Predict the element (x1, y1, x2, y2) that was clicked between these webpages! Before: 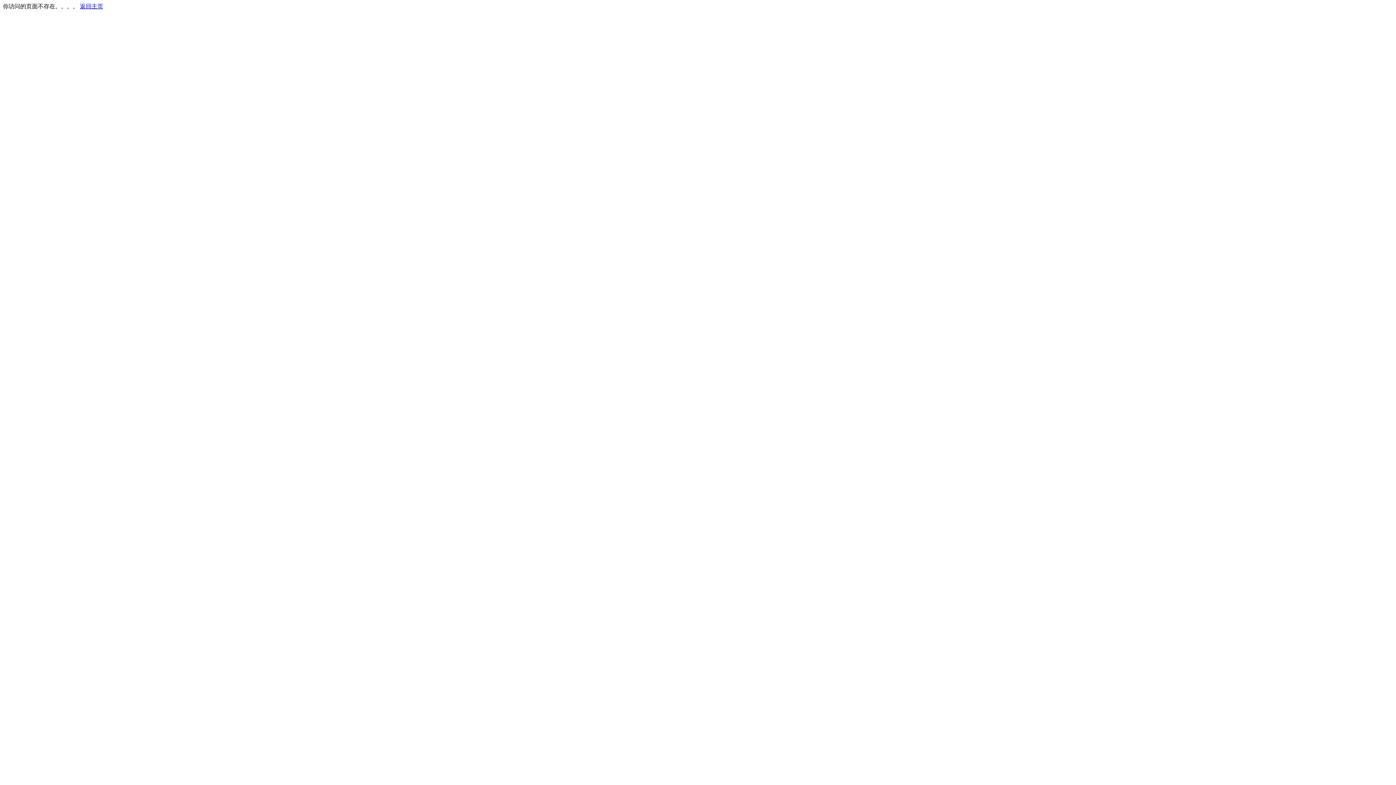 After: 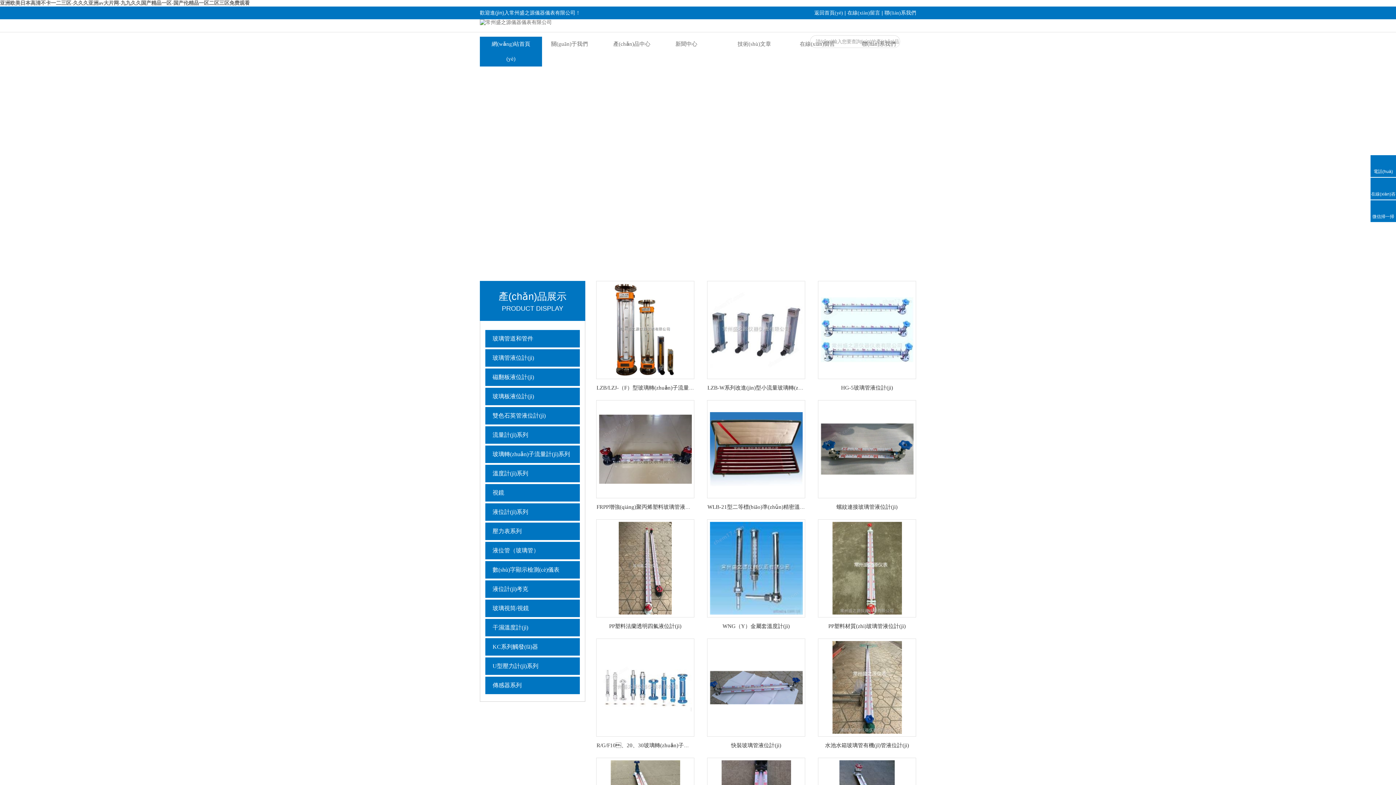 Action: label: 返回主页 bbox: (80, 3, 103, 9)